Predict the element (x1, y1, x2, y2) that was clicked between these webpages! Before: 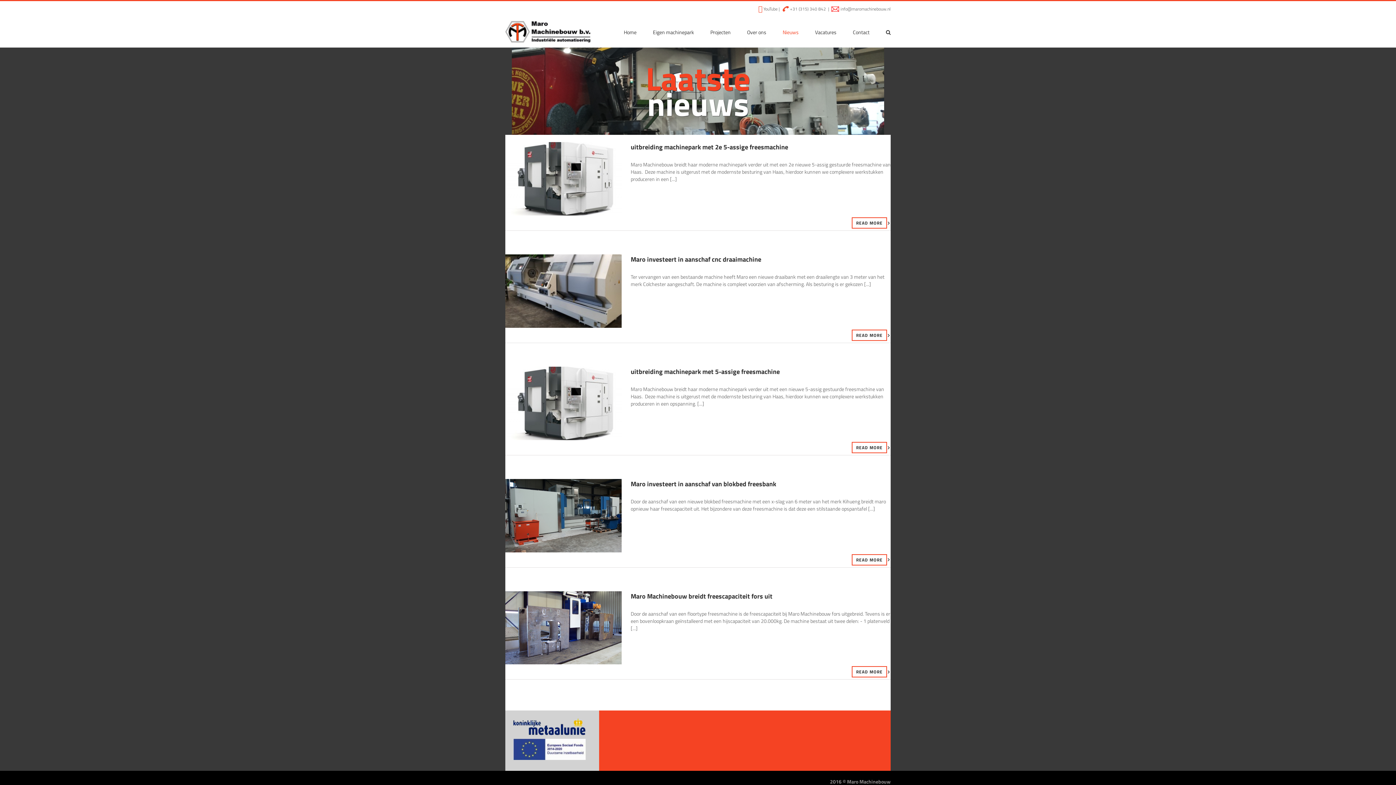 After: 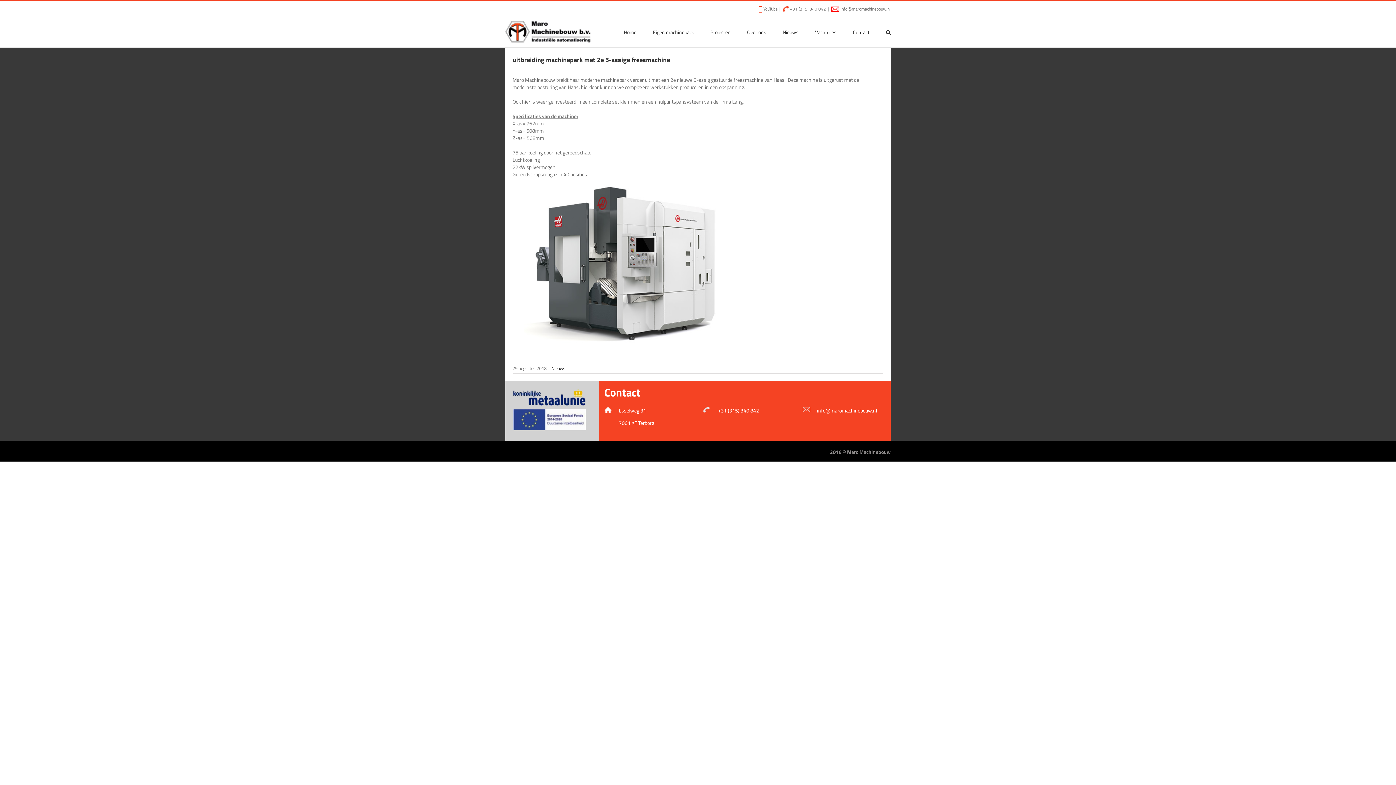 Action: label: uitbreiding machinepark met 2e 5-assige freesmachine bbox: (630, 142, 788, 152)